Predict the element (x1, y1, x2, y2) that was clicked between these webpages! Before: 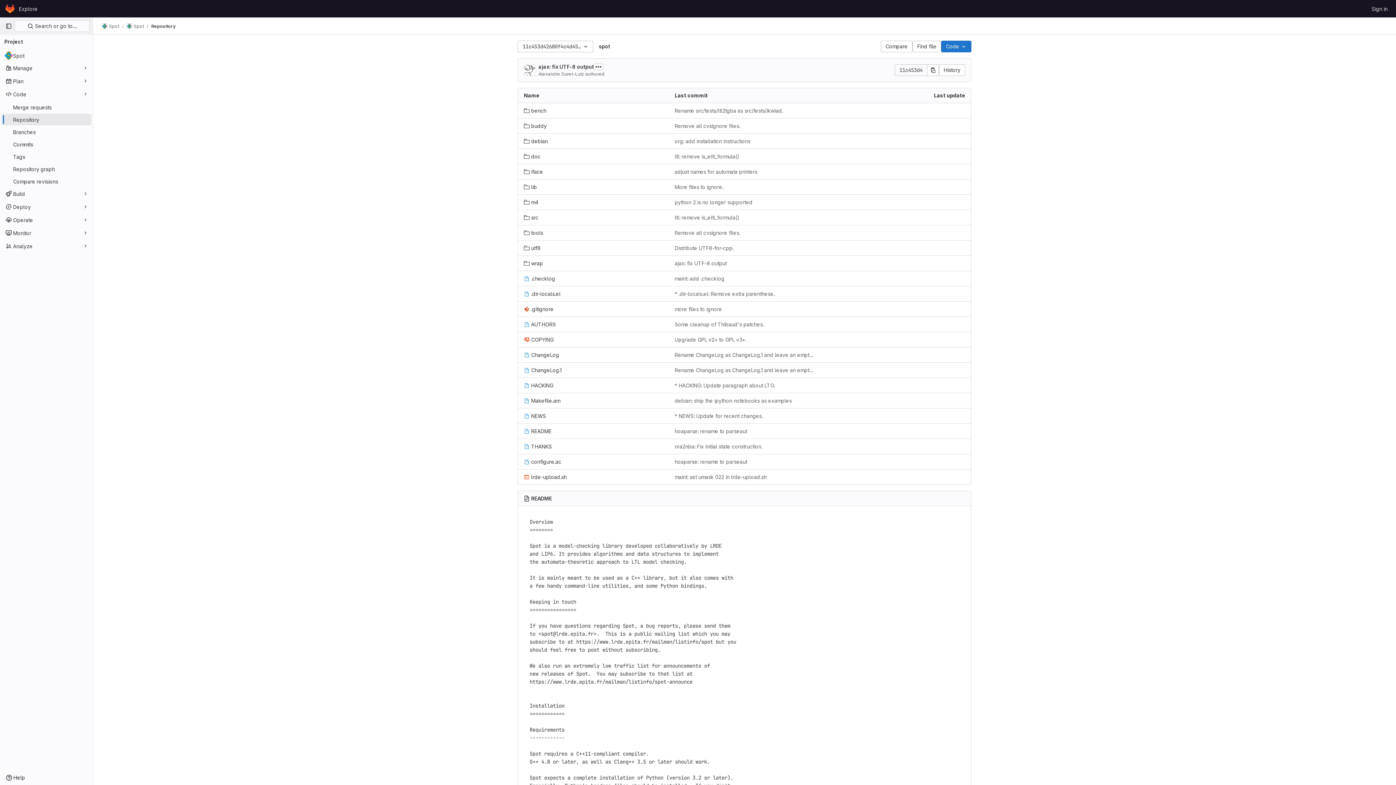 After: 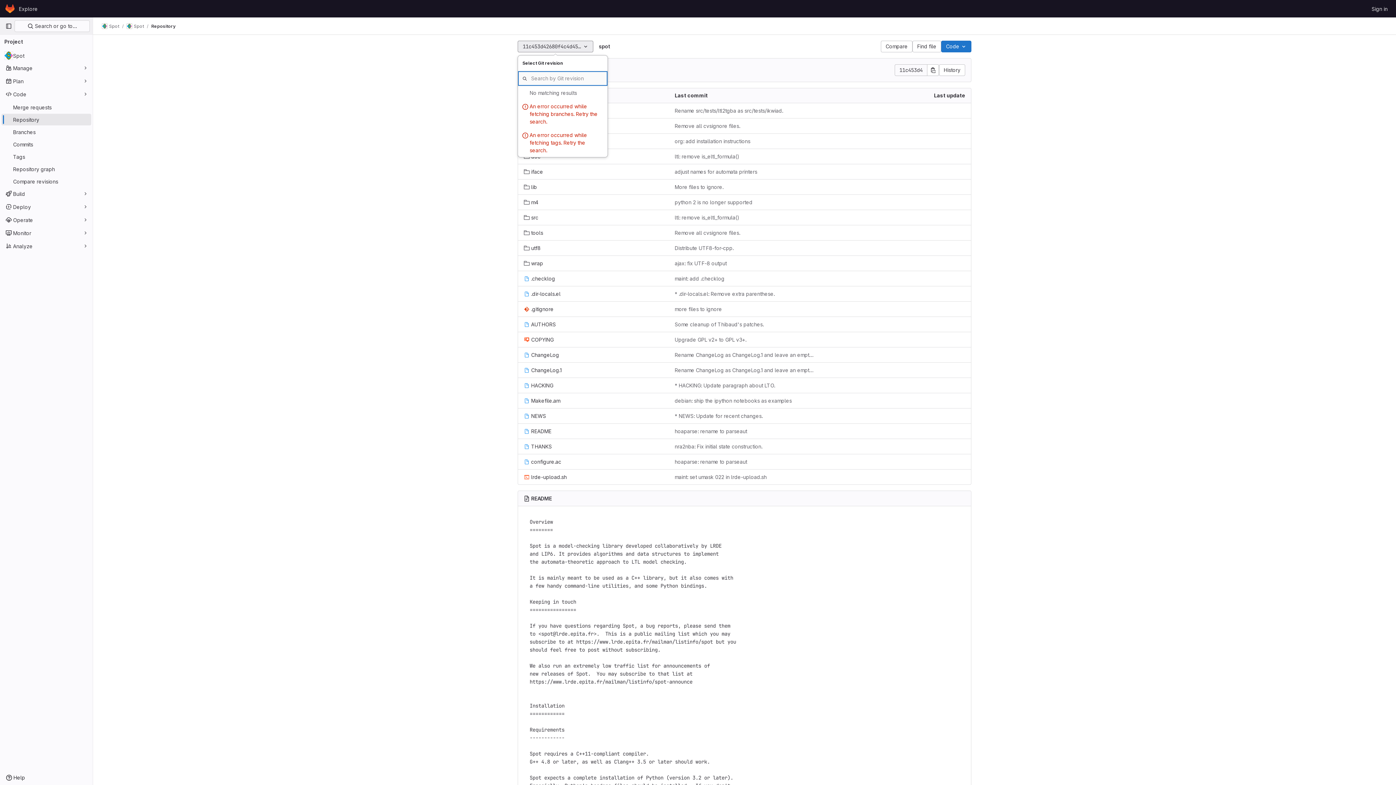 Action: bbox: (517, 40, 593, 52) label: 11c453d42680f4c4d45132d8a9d2e0723e179a8a